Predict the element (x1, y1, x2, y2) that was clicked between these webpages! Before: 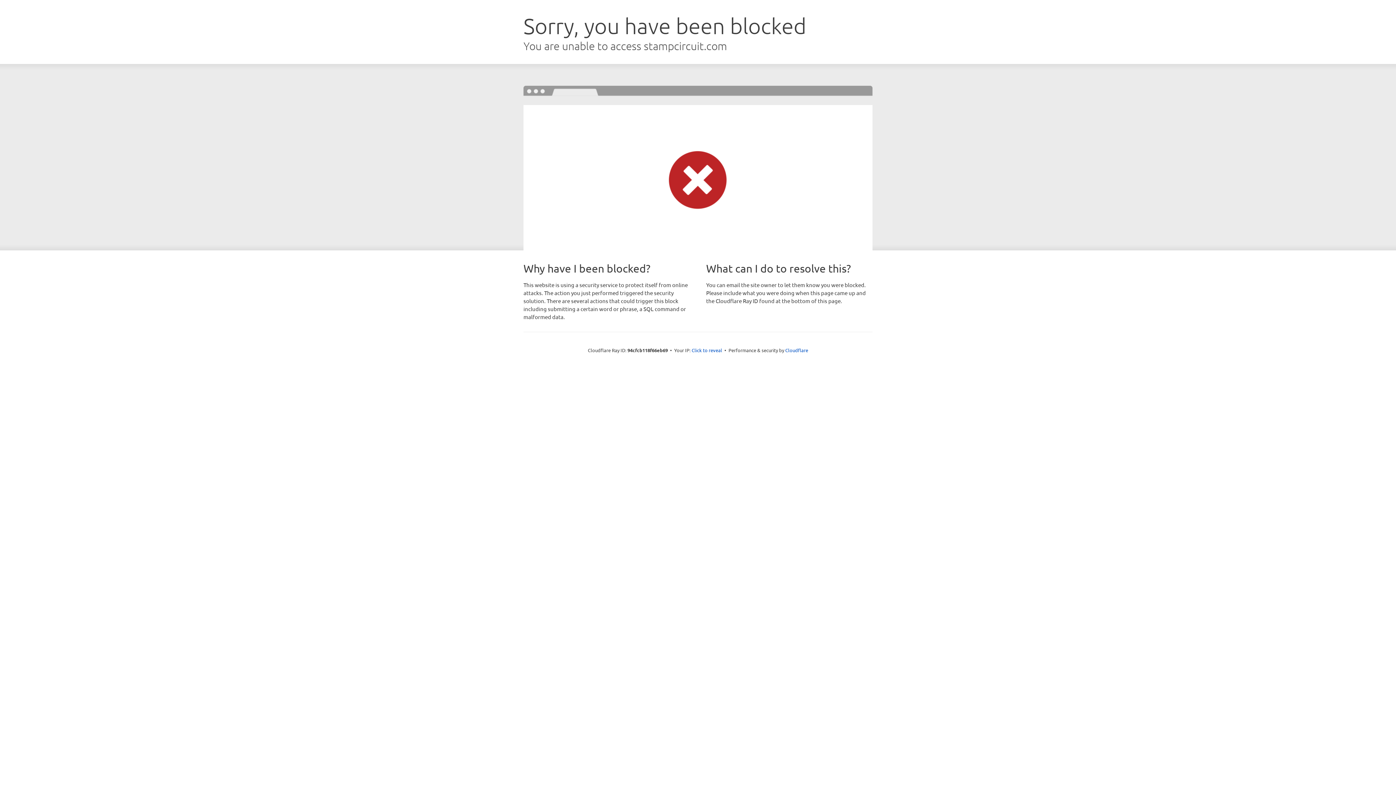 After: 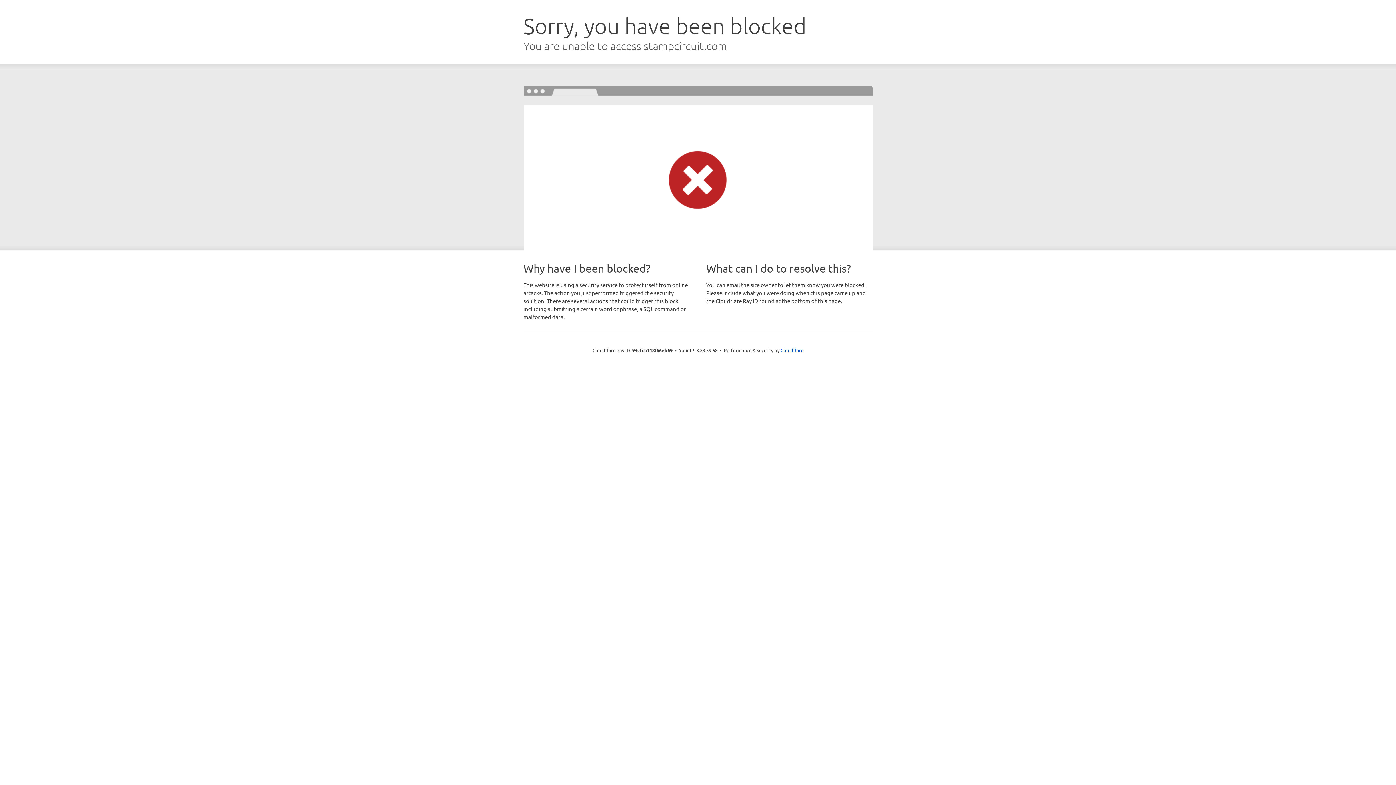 Action: label: Click to reveal bbox: (691, 346, 722, 353)